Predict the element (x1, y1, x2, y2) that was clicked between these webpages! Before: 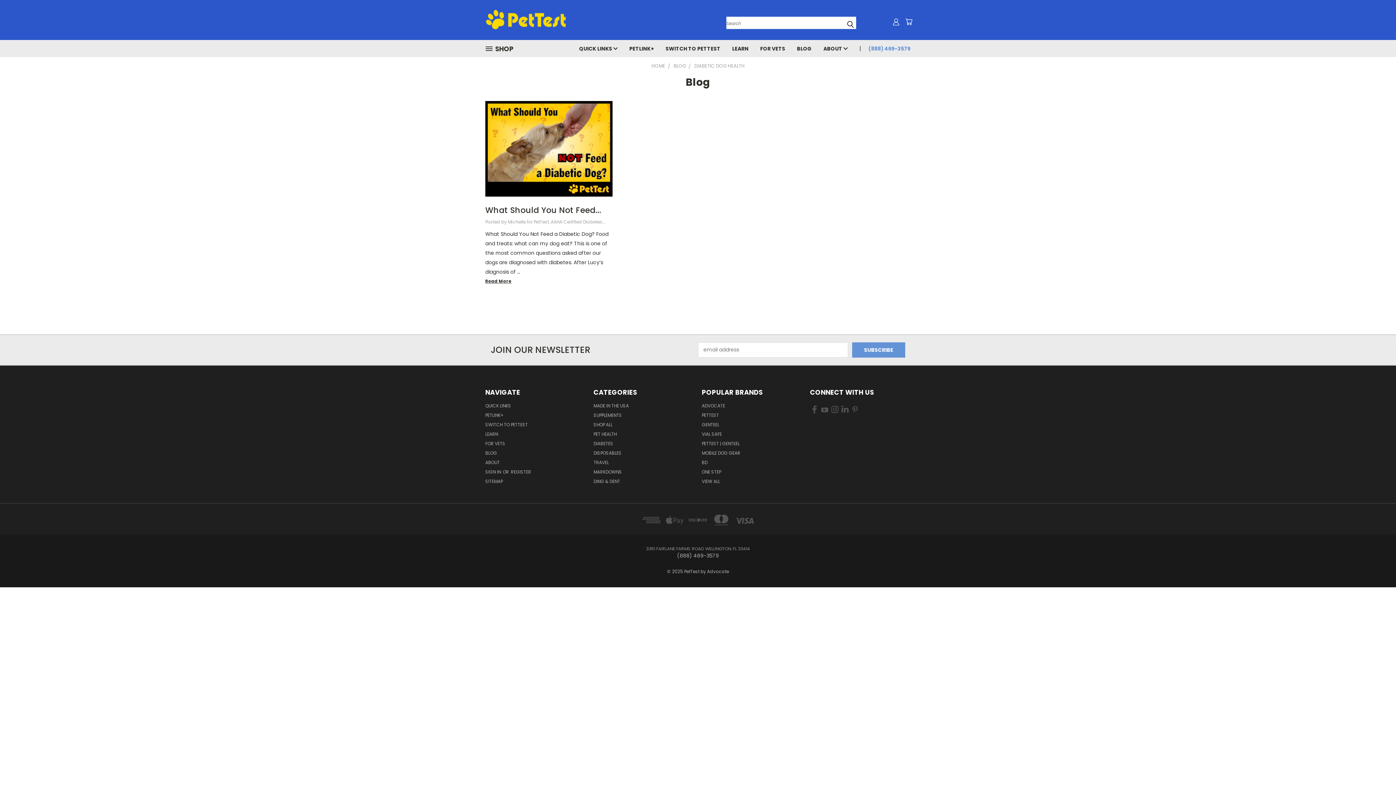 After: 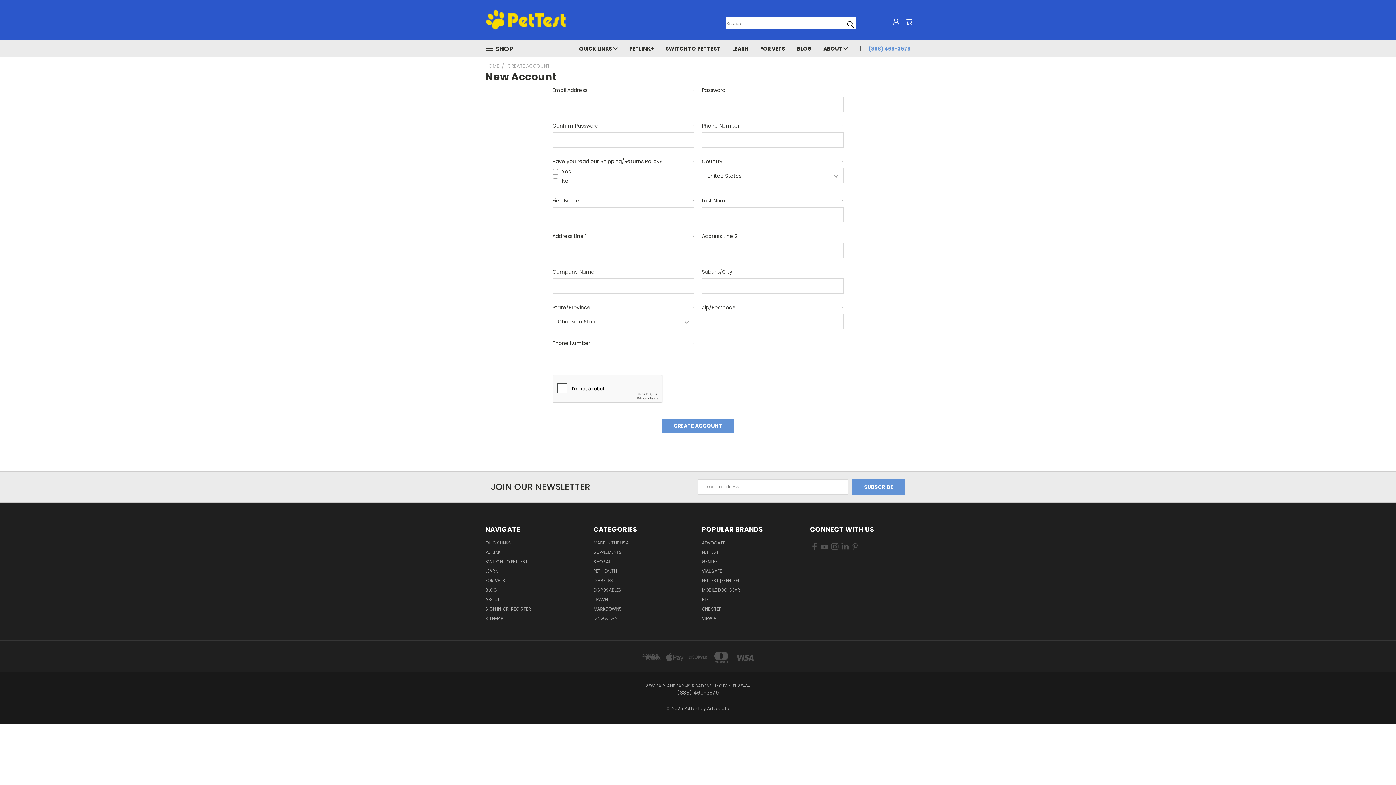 Action: label: REGISTER bbox: (510, 468, 531, 478)